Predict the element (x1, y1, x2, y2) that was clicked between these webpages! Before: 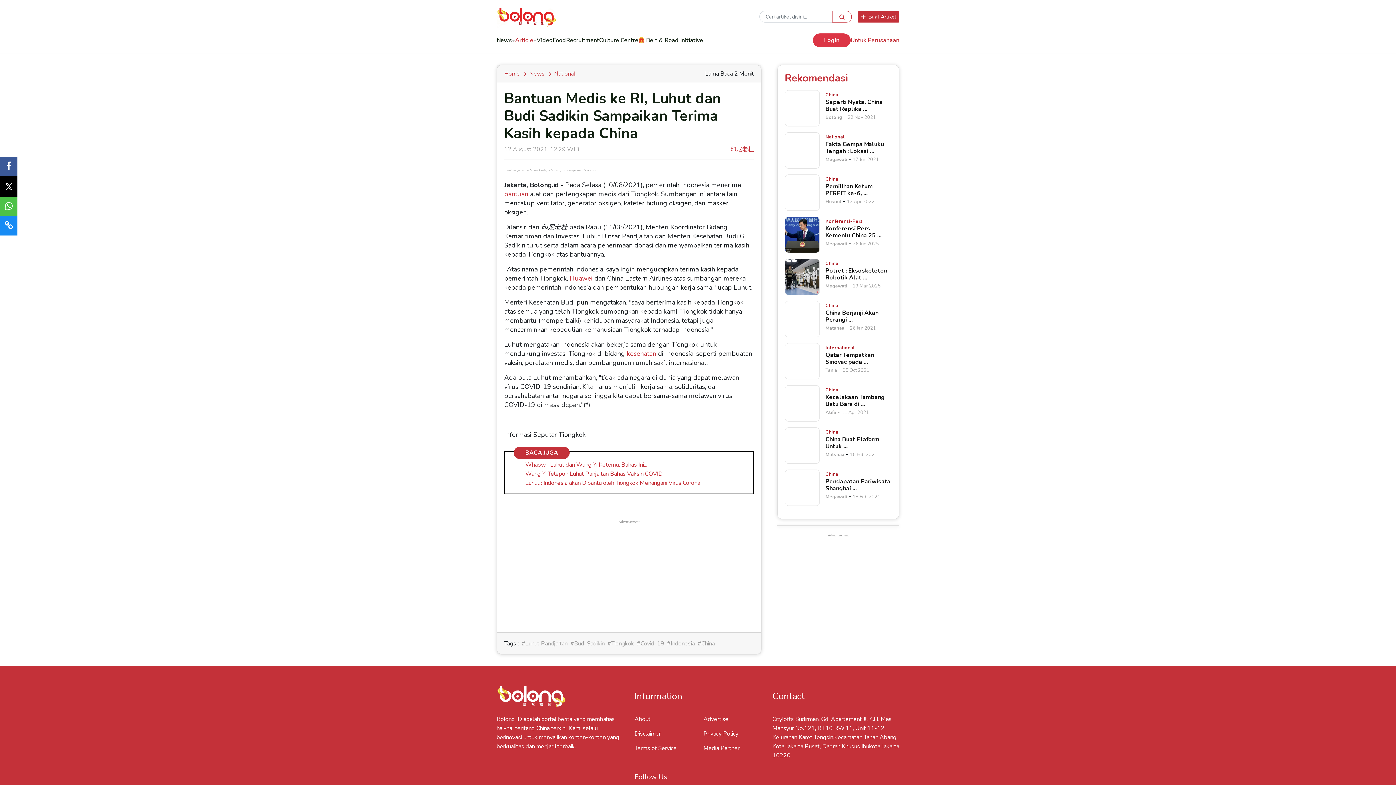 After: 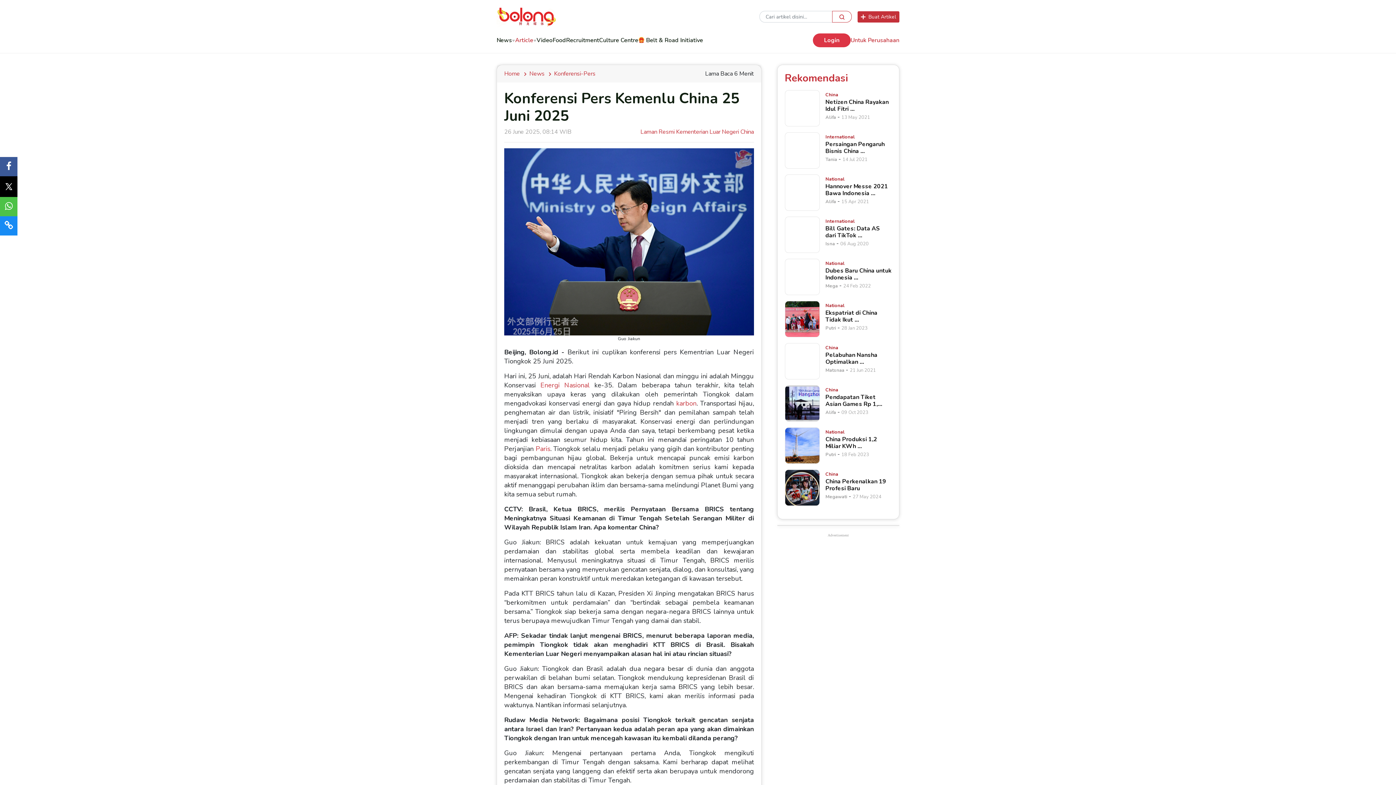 Action: bbox: (784, 216, 819, 253) label: Konferensi Pers Kemenlu China 25 &hellip;